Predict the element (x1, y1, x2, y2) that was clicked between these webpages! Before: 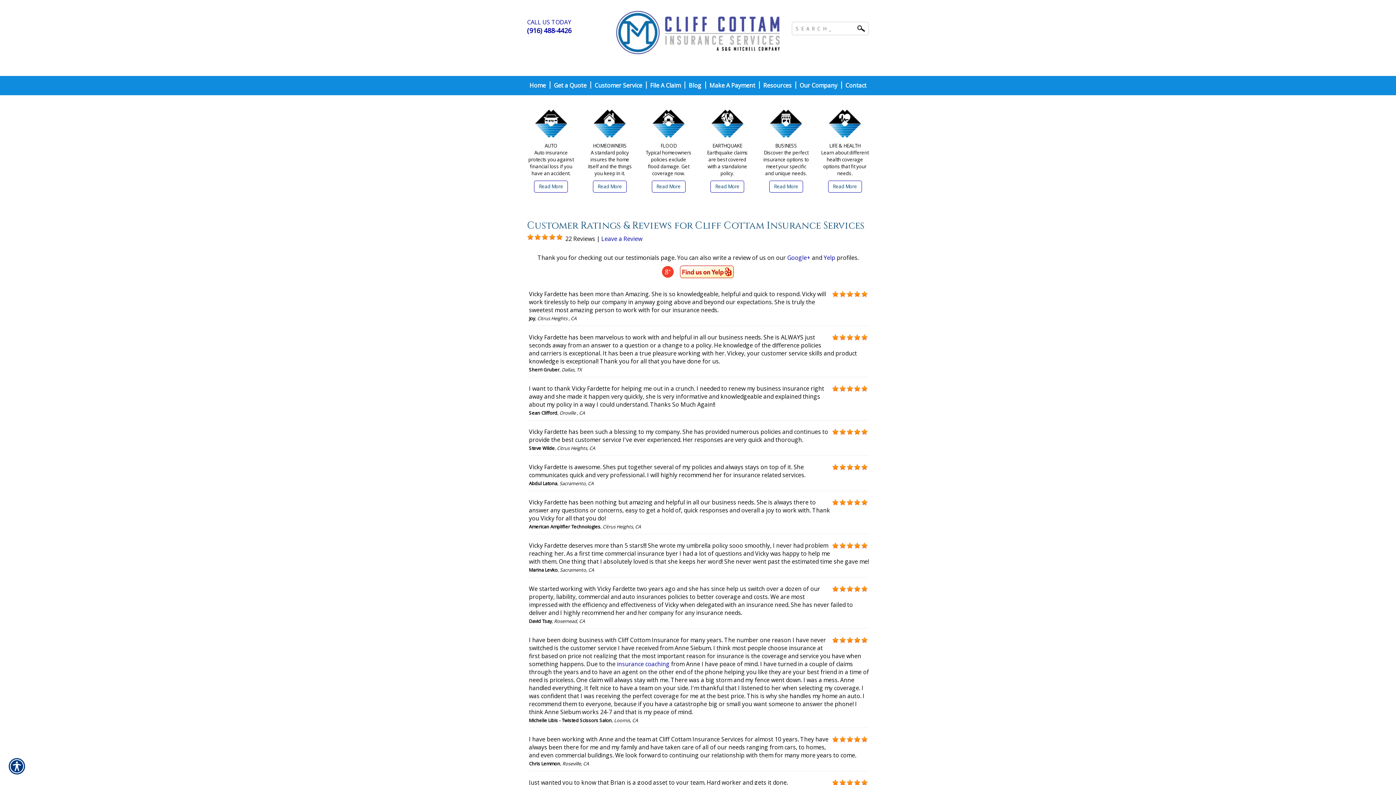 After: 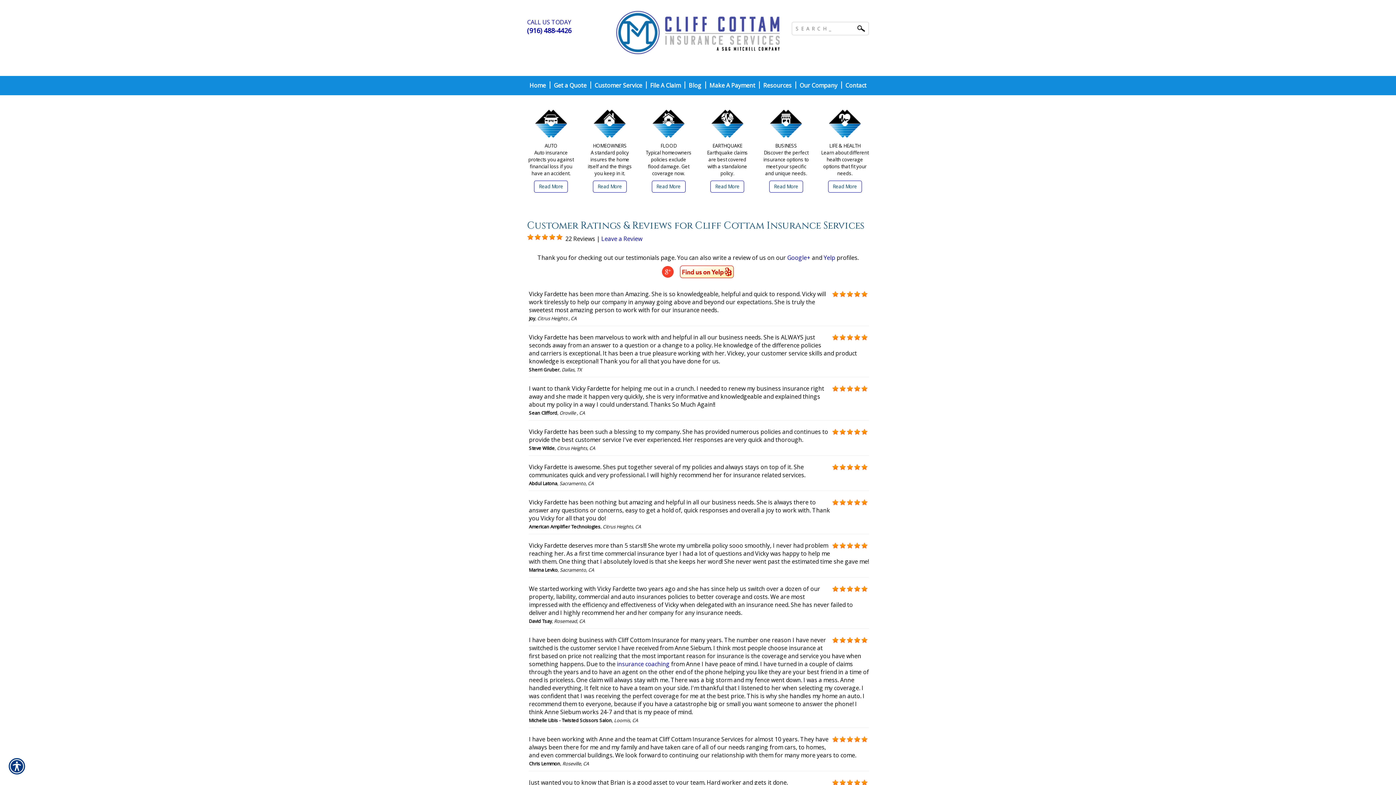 Action: label: Background image does not enhance the experience of the site. bbox: (854, 428, 860, 435)